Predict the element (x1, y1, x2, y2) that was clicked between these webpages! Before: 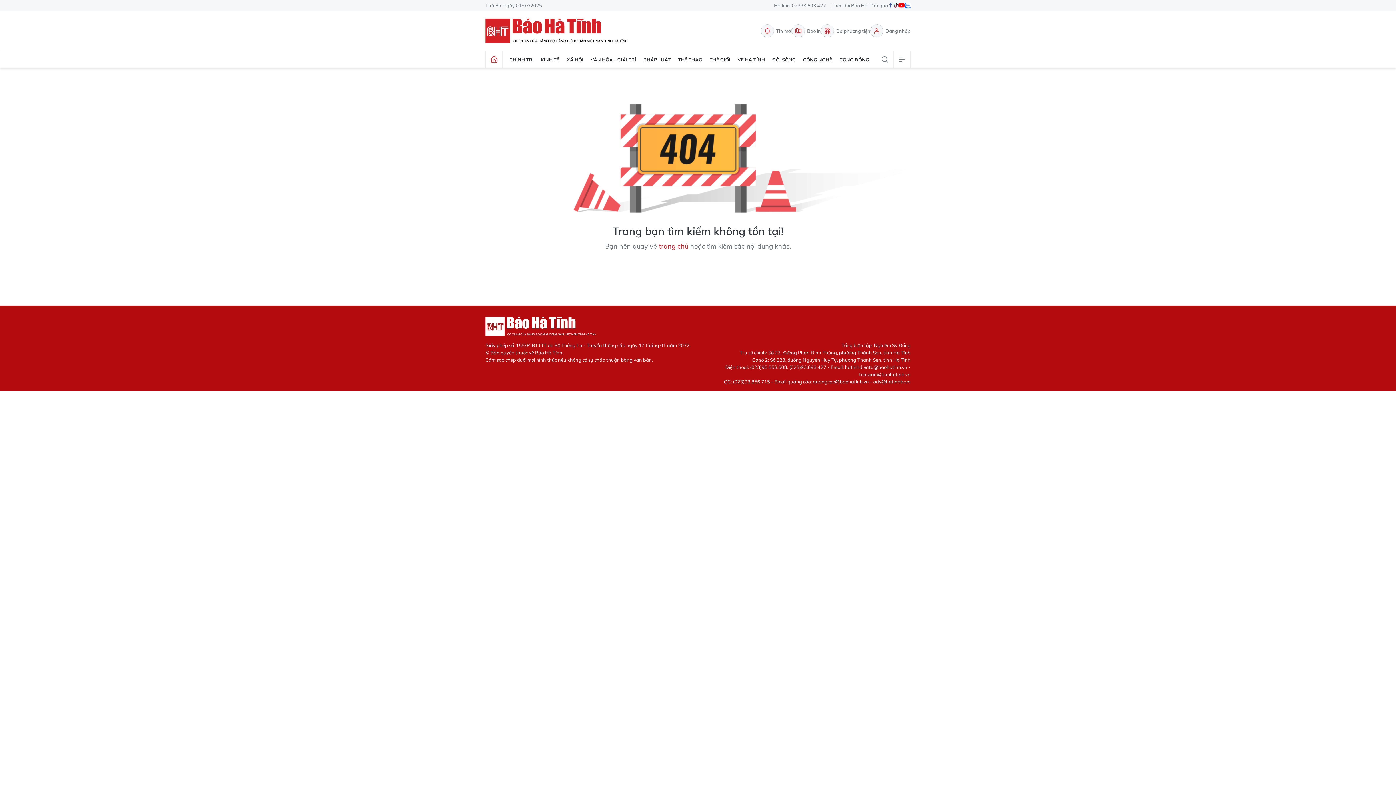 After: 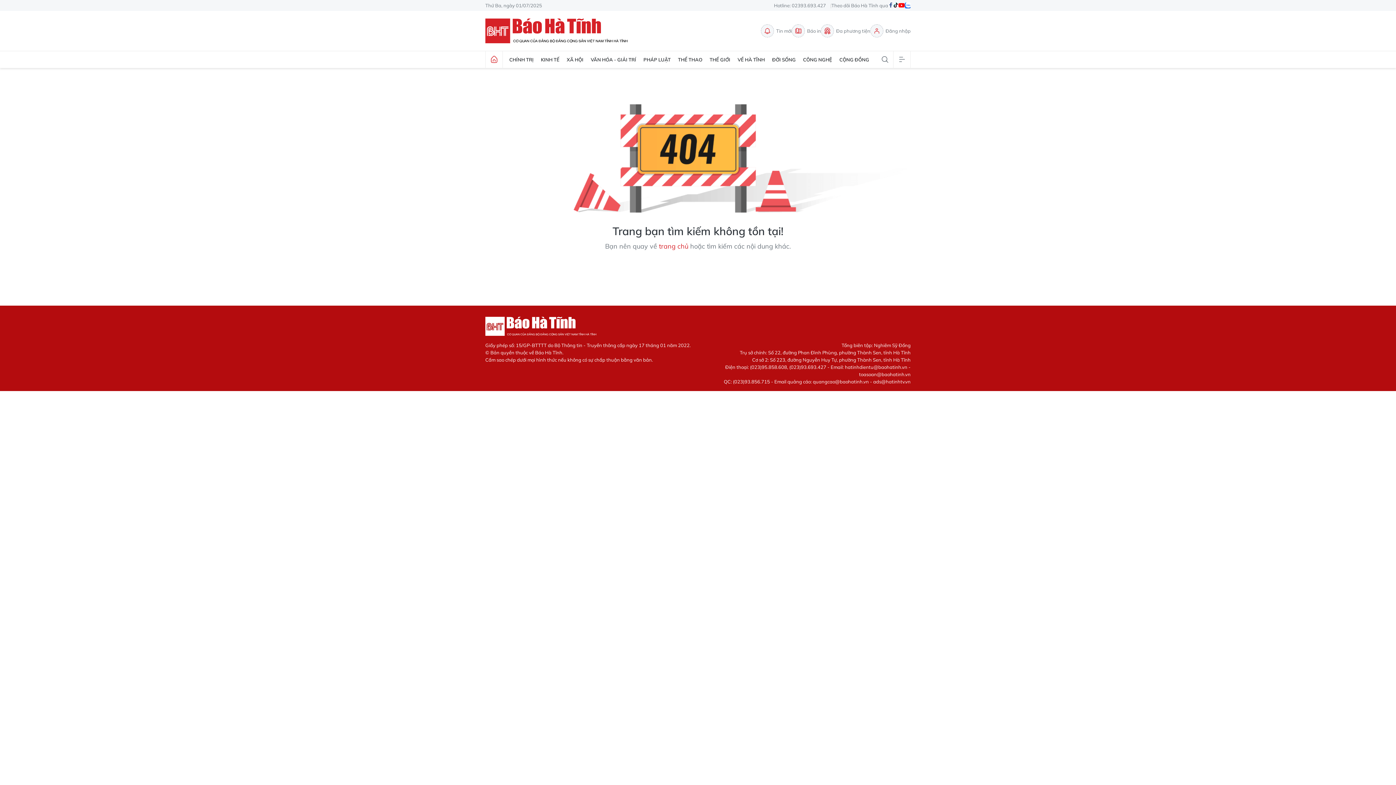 Action: bbox: (888, 1, 893, 9)